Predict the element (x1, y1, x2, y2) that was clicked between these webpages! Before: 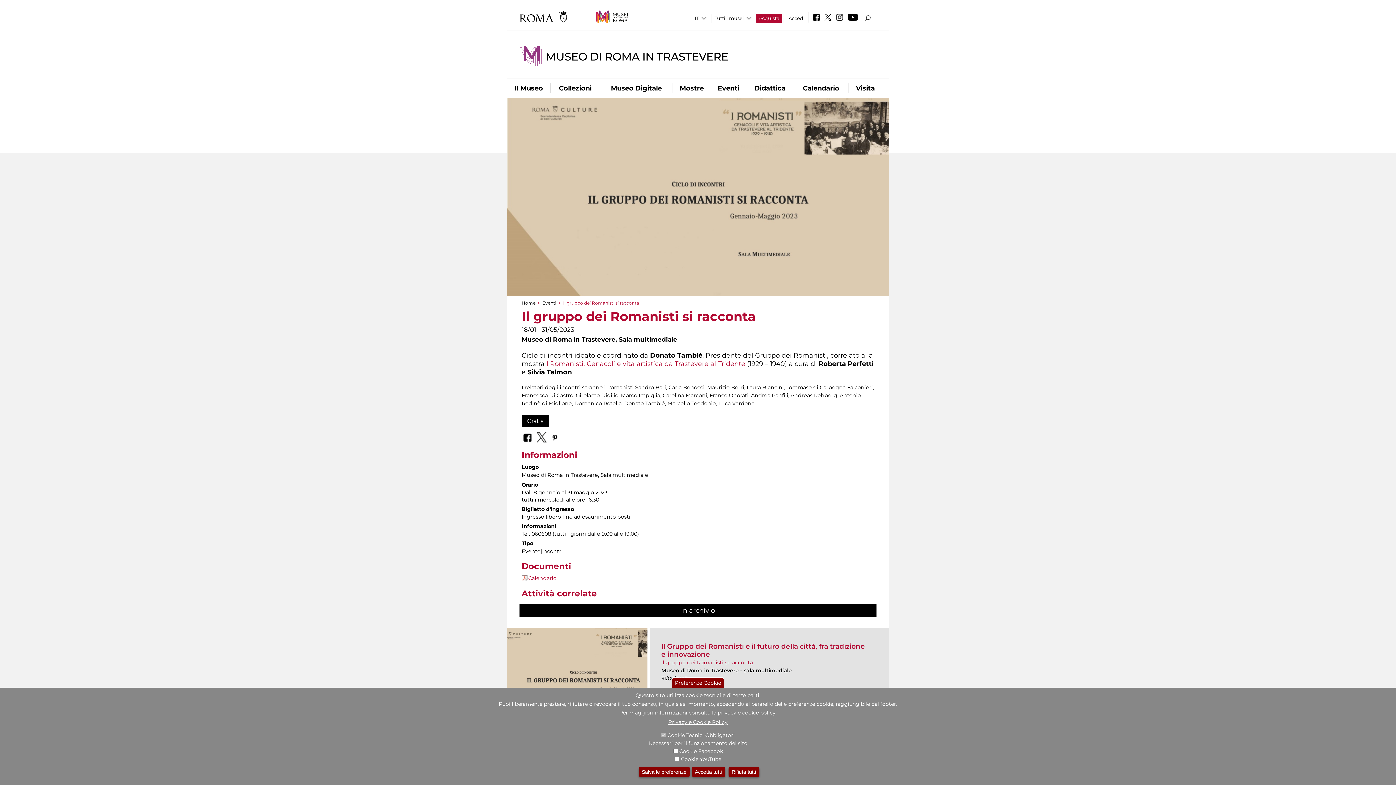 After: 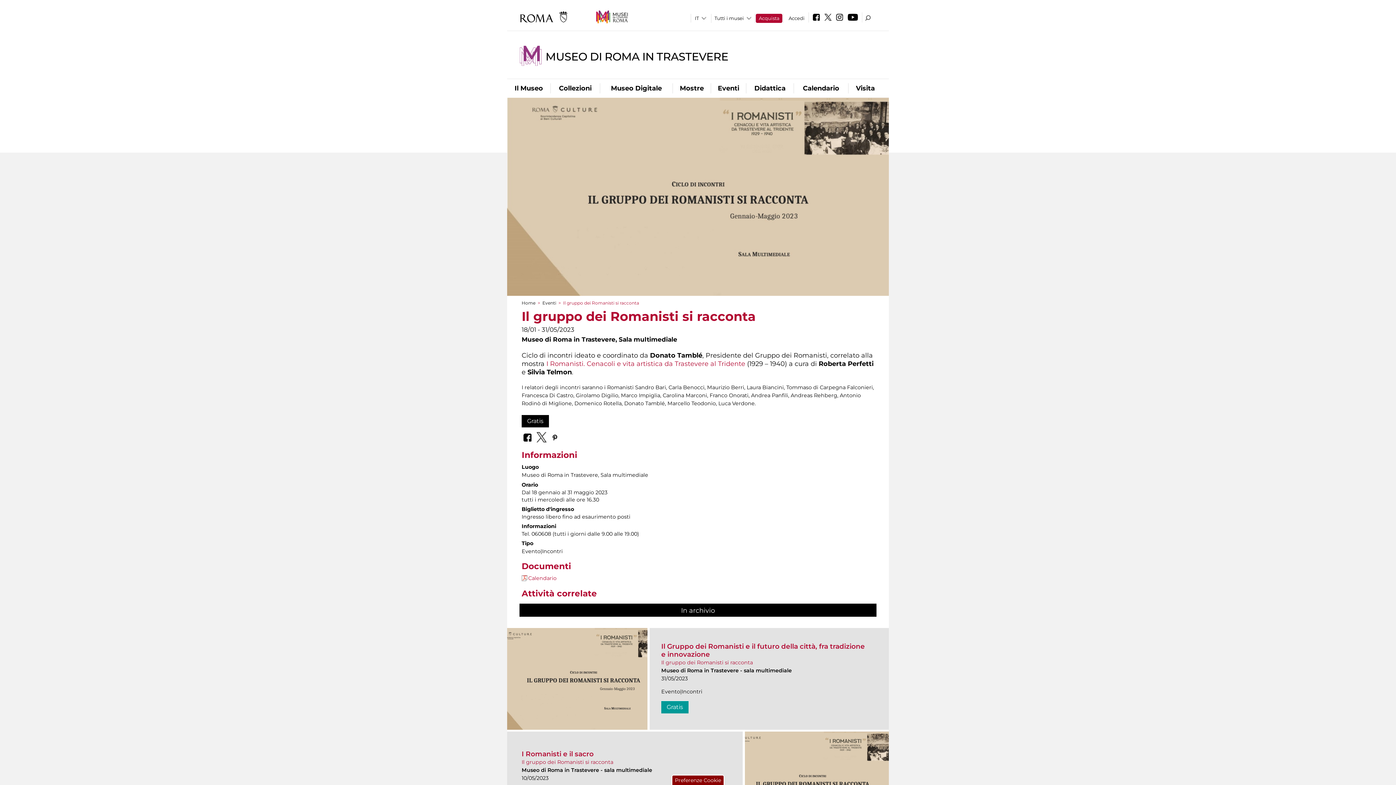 Action: bbox: (728, 767, 759, 777) label: Rifiuta tutti